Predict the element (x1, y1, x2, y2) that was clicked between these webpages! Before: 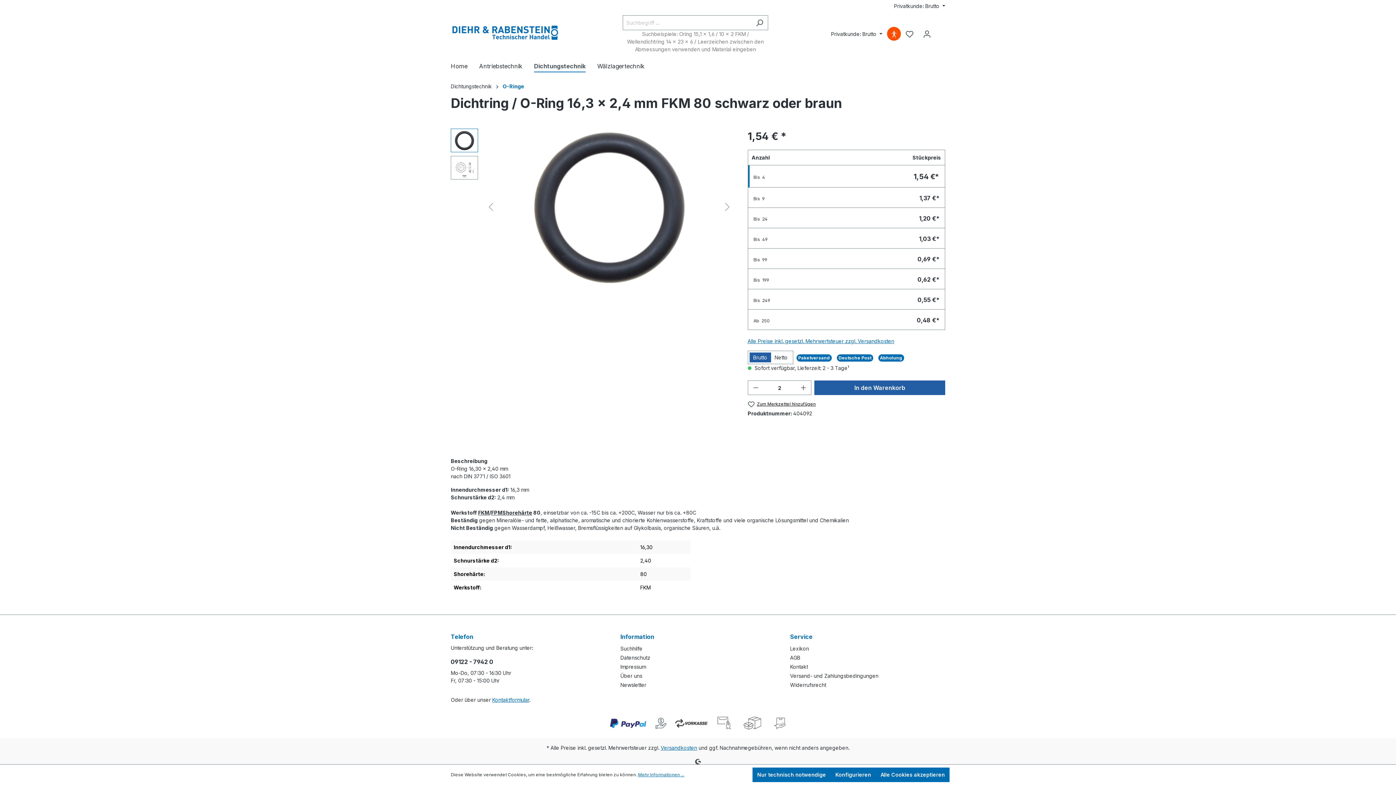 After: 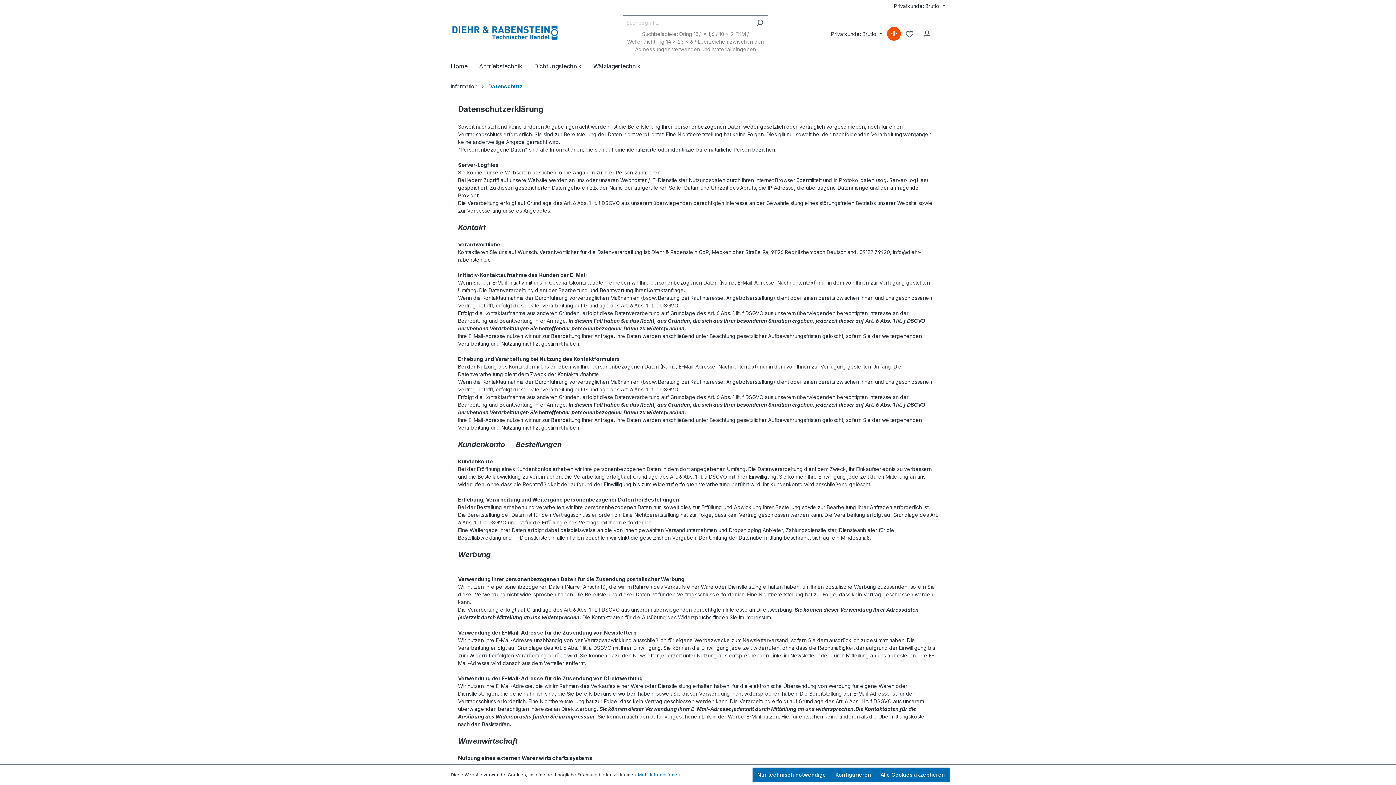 Action: bbox: (620, 655, 650, 661) label: Datenschutz